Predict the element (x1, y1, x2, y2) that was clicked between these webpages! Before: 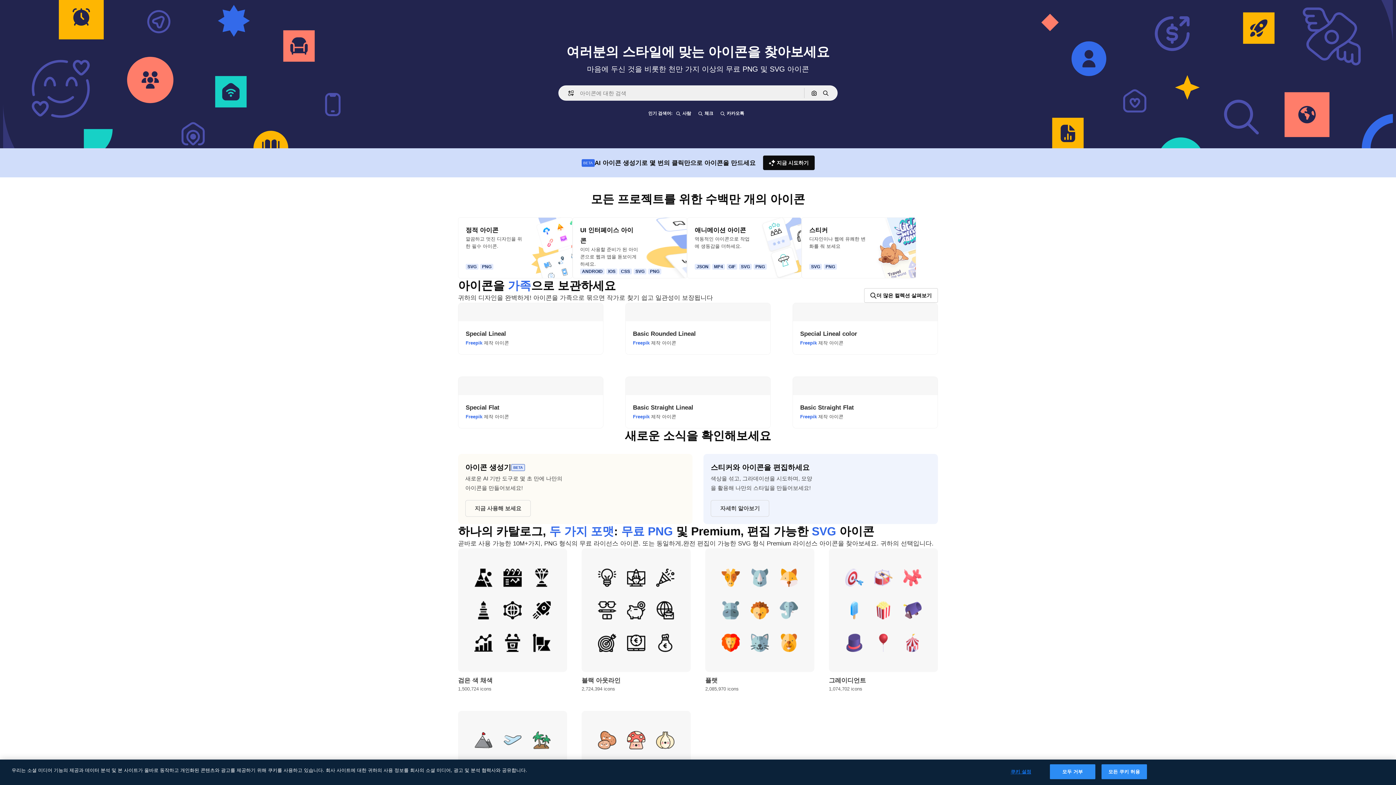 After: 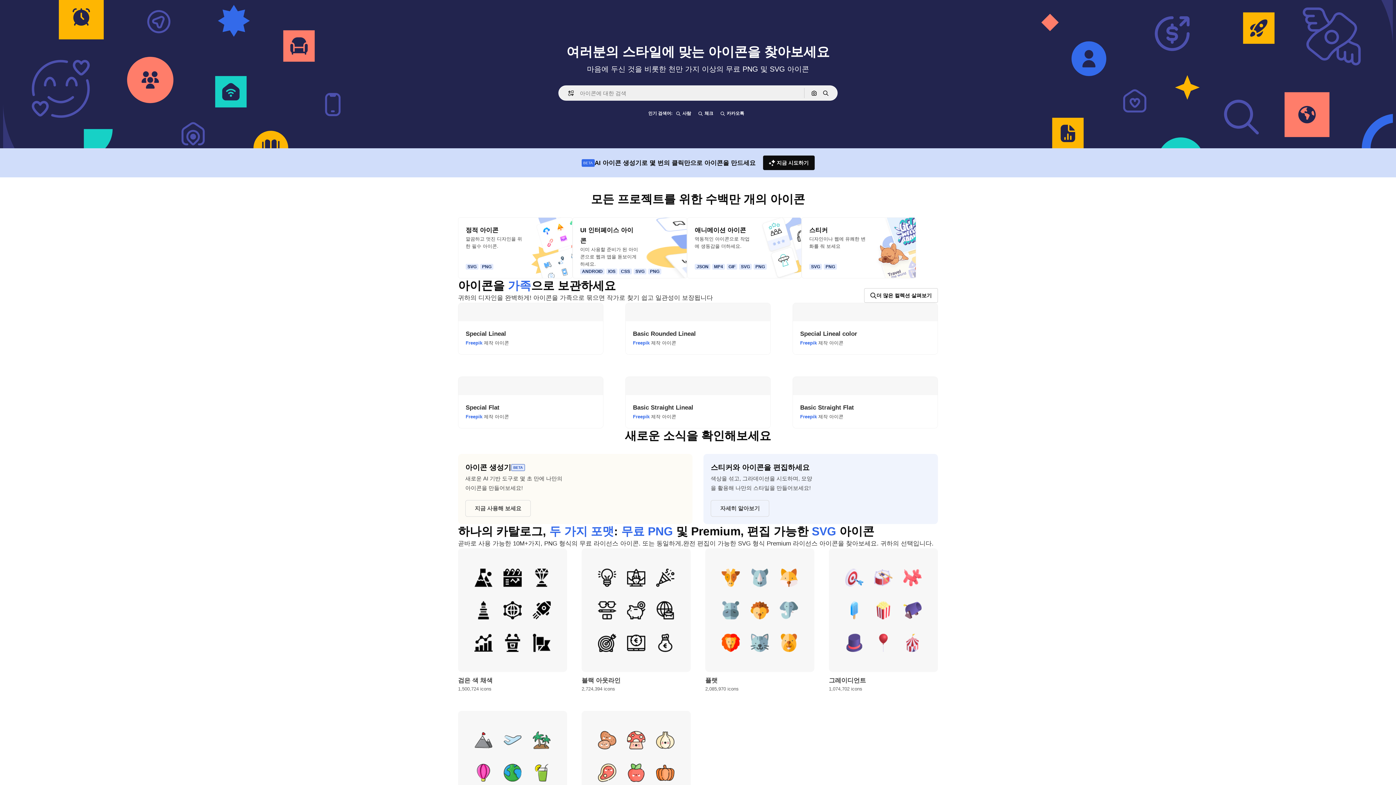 Action: bbox: (1101, 764, 1147, 779) label: 모든 쿠키 허용